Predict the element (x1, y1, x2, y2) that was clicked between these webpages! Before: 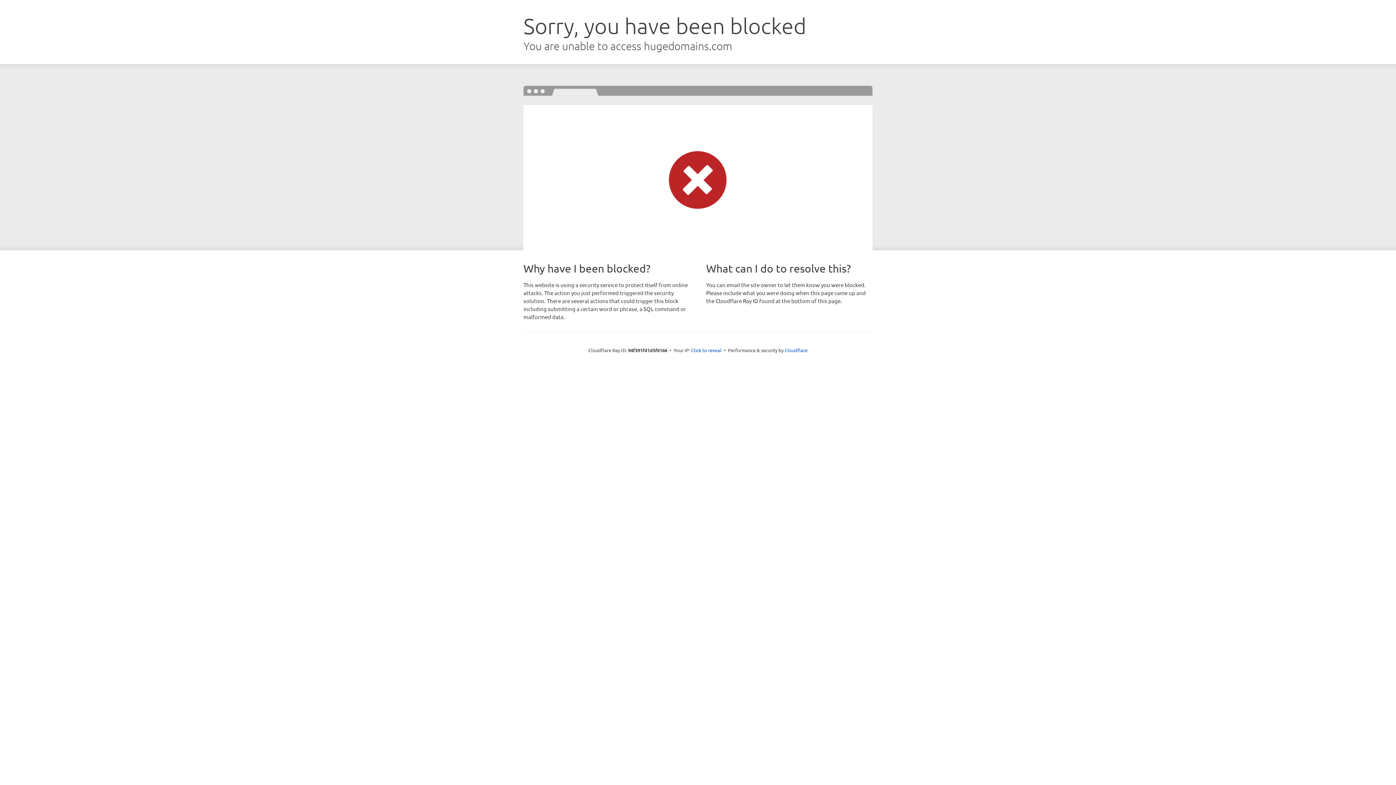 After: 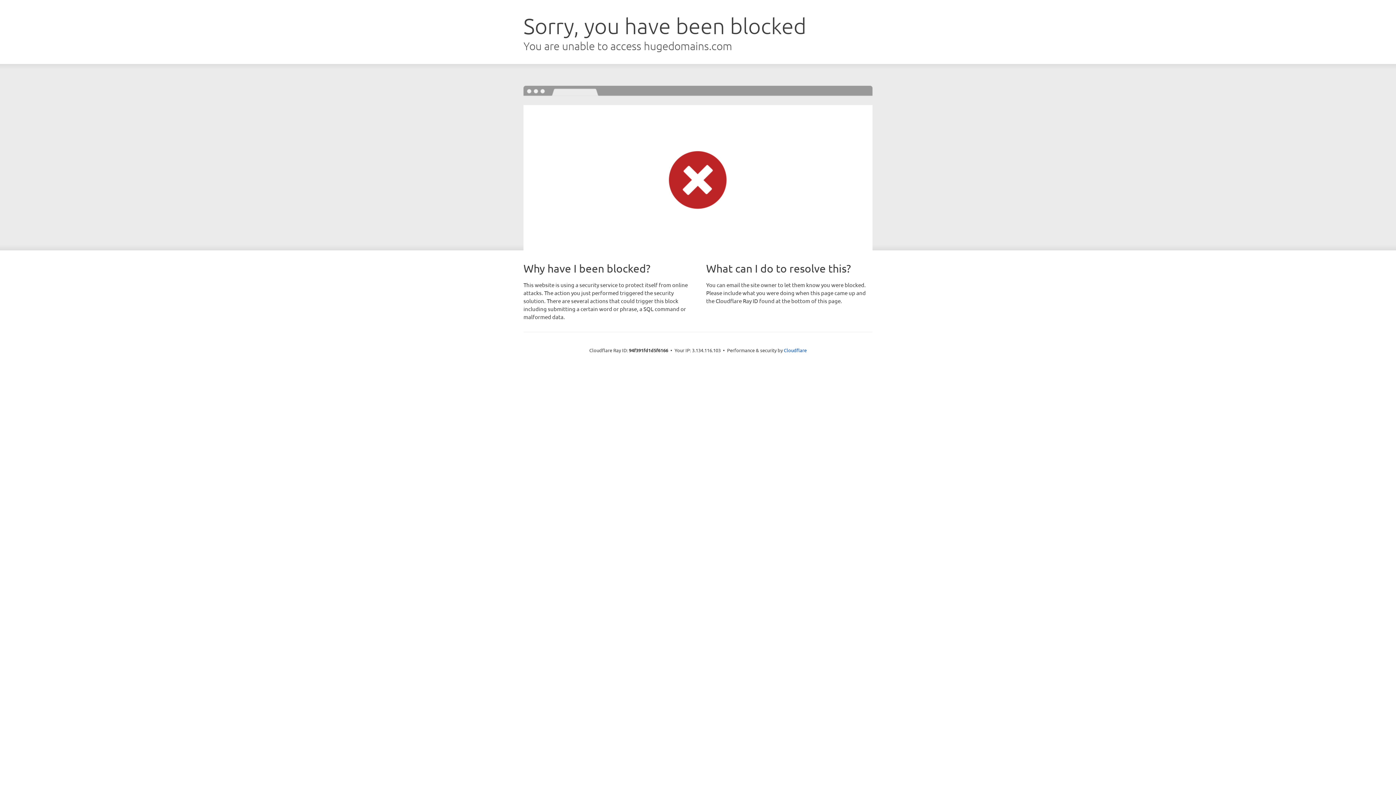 Action: label: Click to reveal bbox: (691, 346, 721, 353)